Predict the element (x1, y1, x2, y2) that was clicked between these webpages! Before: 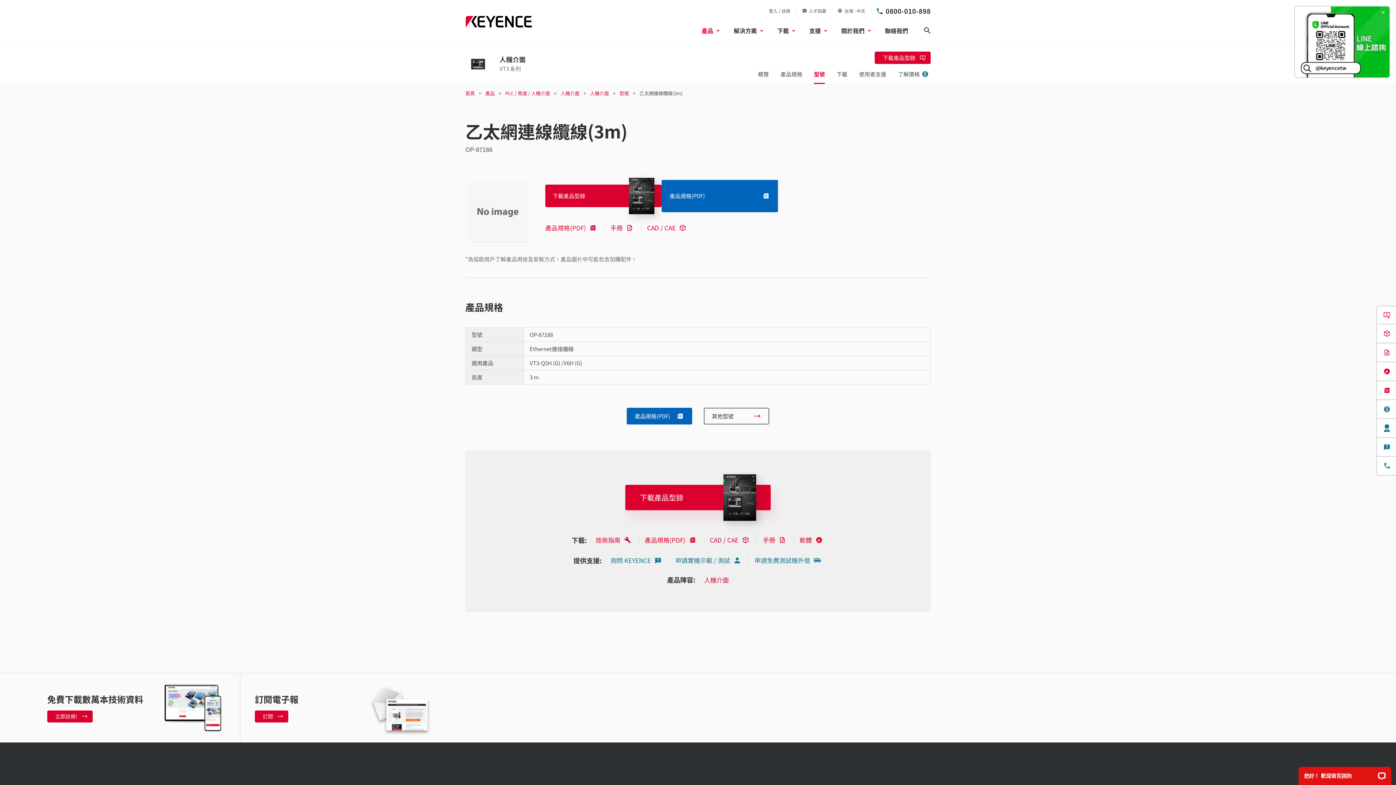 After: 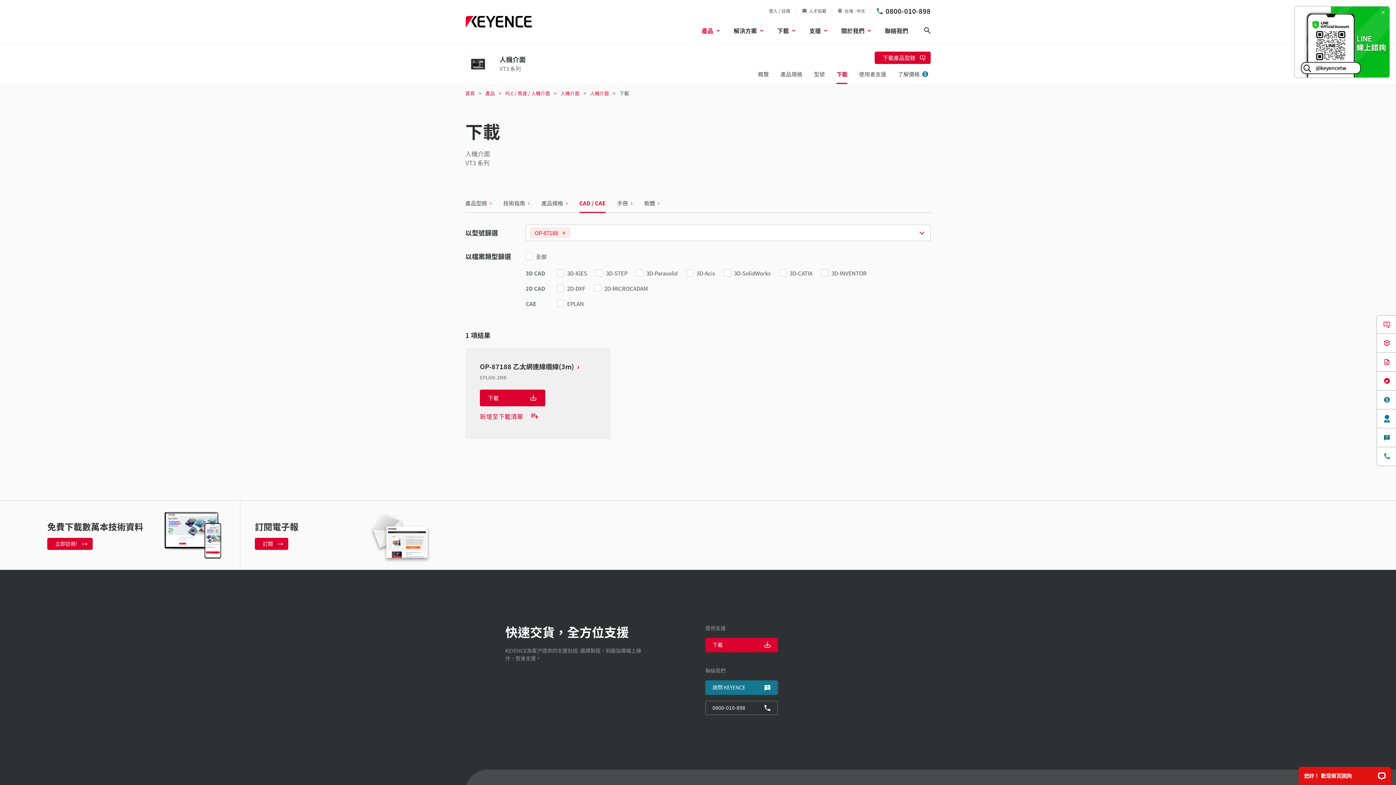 Action: label: CAD / CAE bbox: (647, 221, 688, 234)